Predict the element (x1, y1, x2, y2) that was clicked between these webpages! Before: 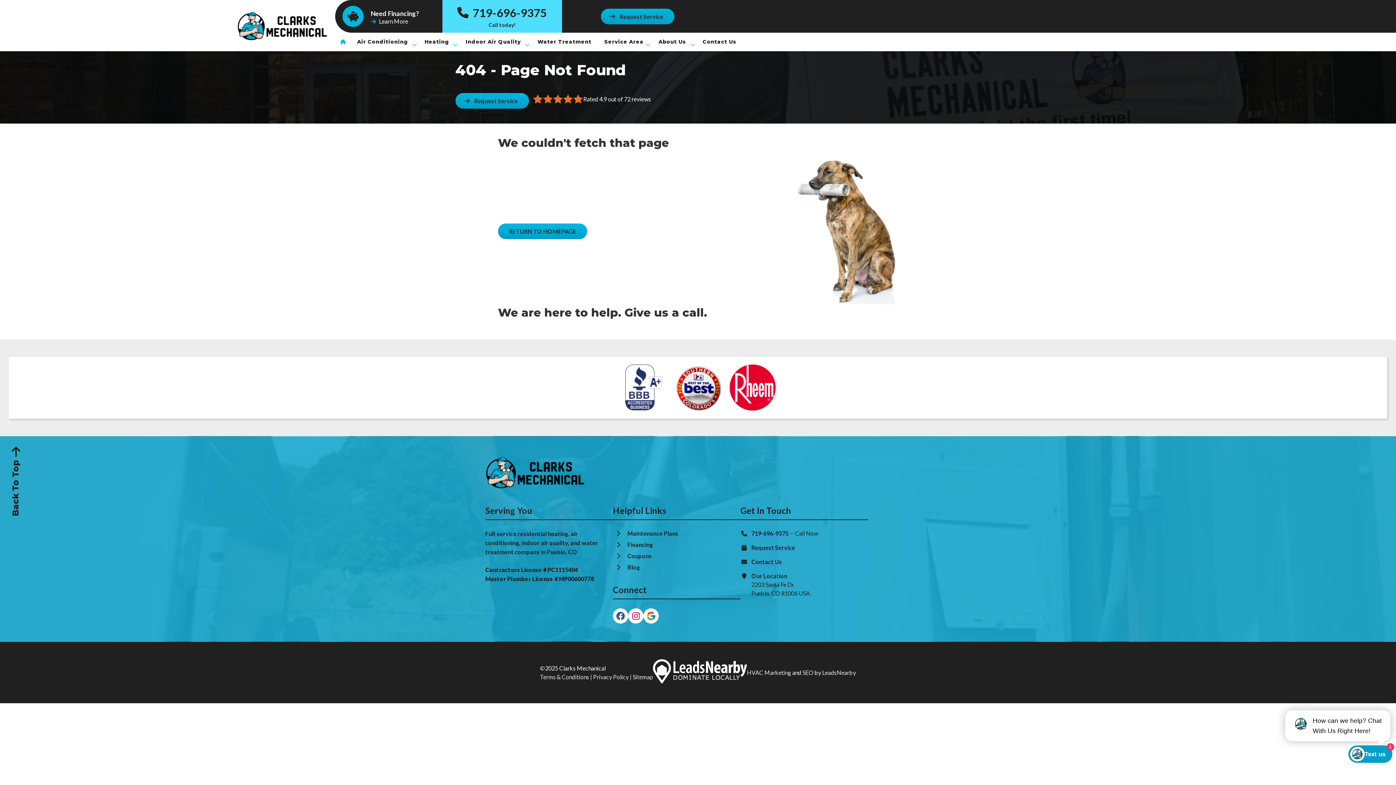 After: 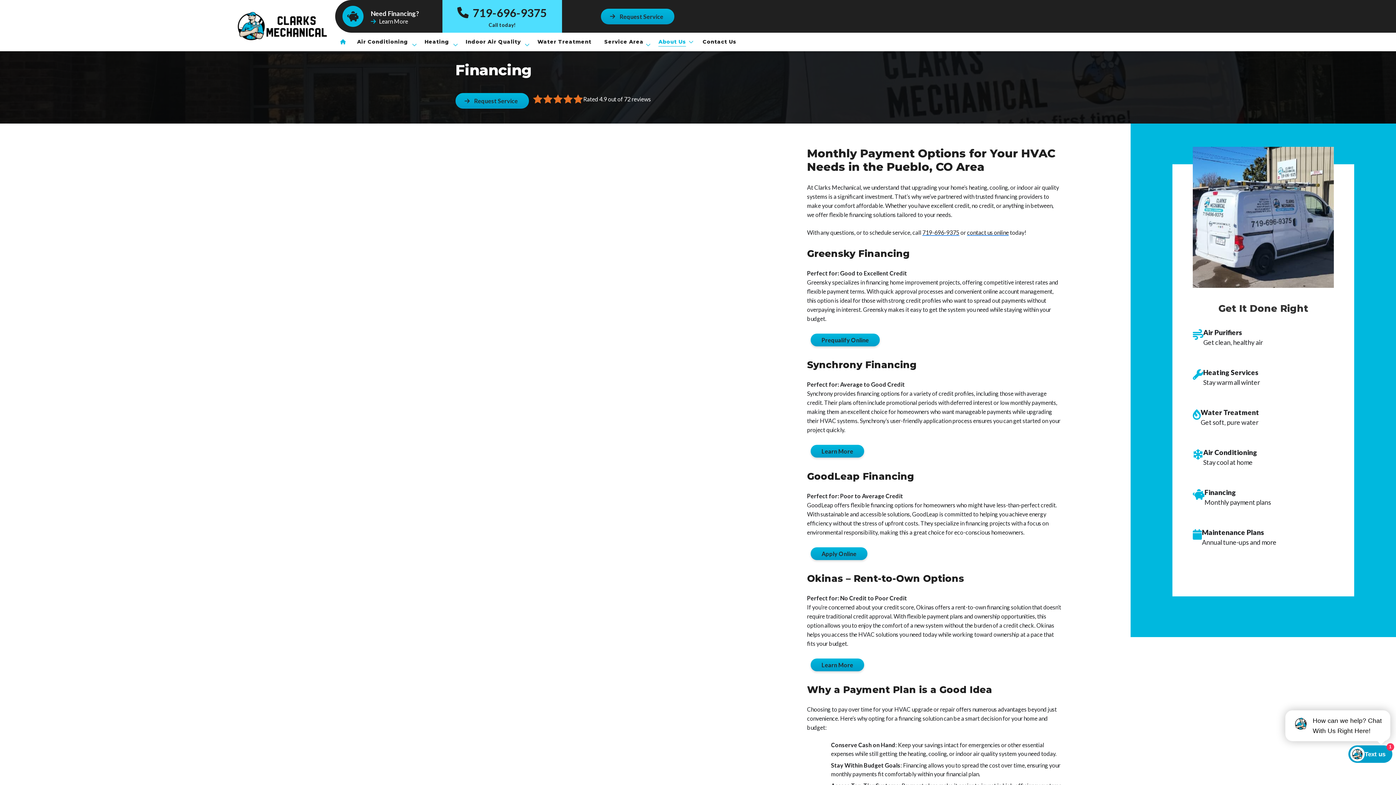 Action: label: Financing  bbox: (627, 541, 654, 548)